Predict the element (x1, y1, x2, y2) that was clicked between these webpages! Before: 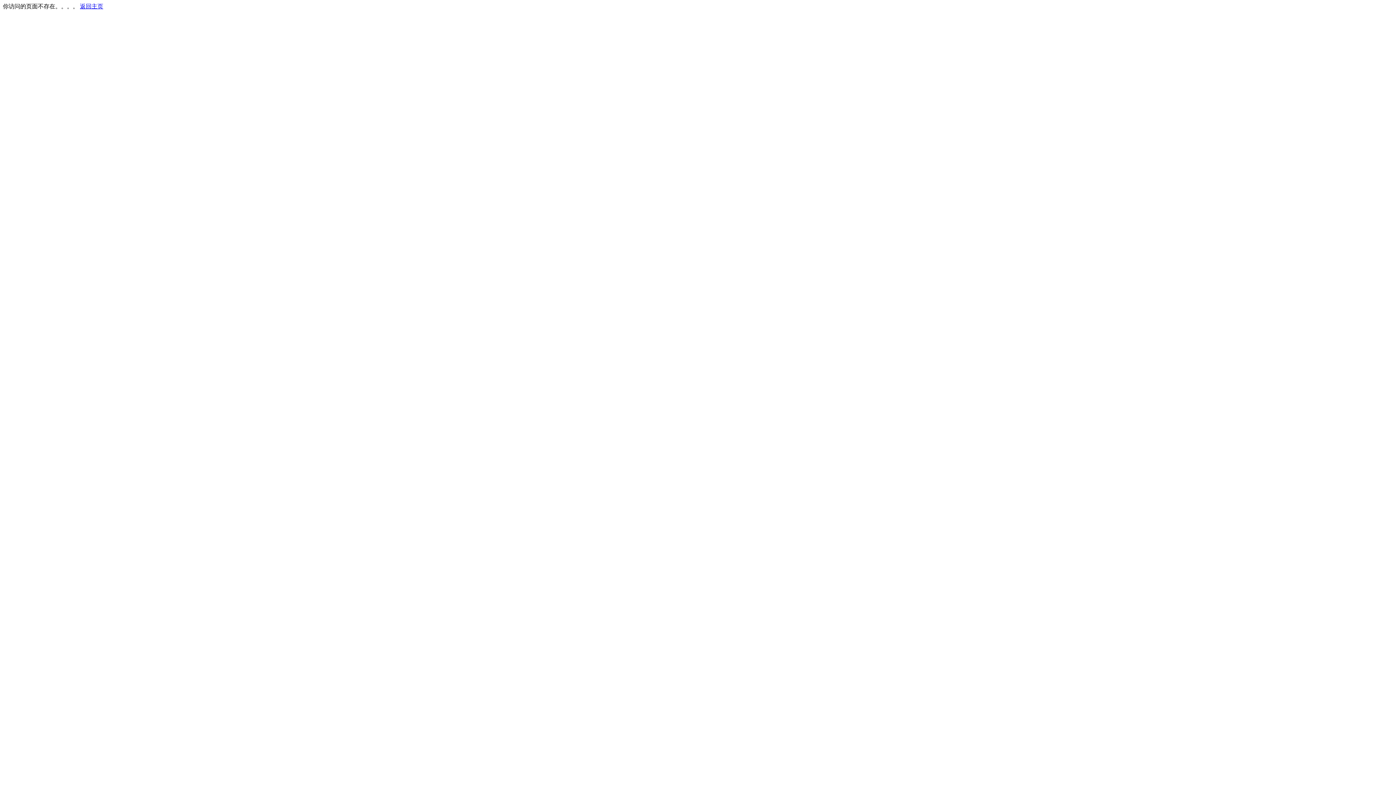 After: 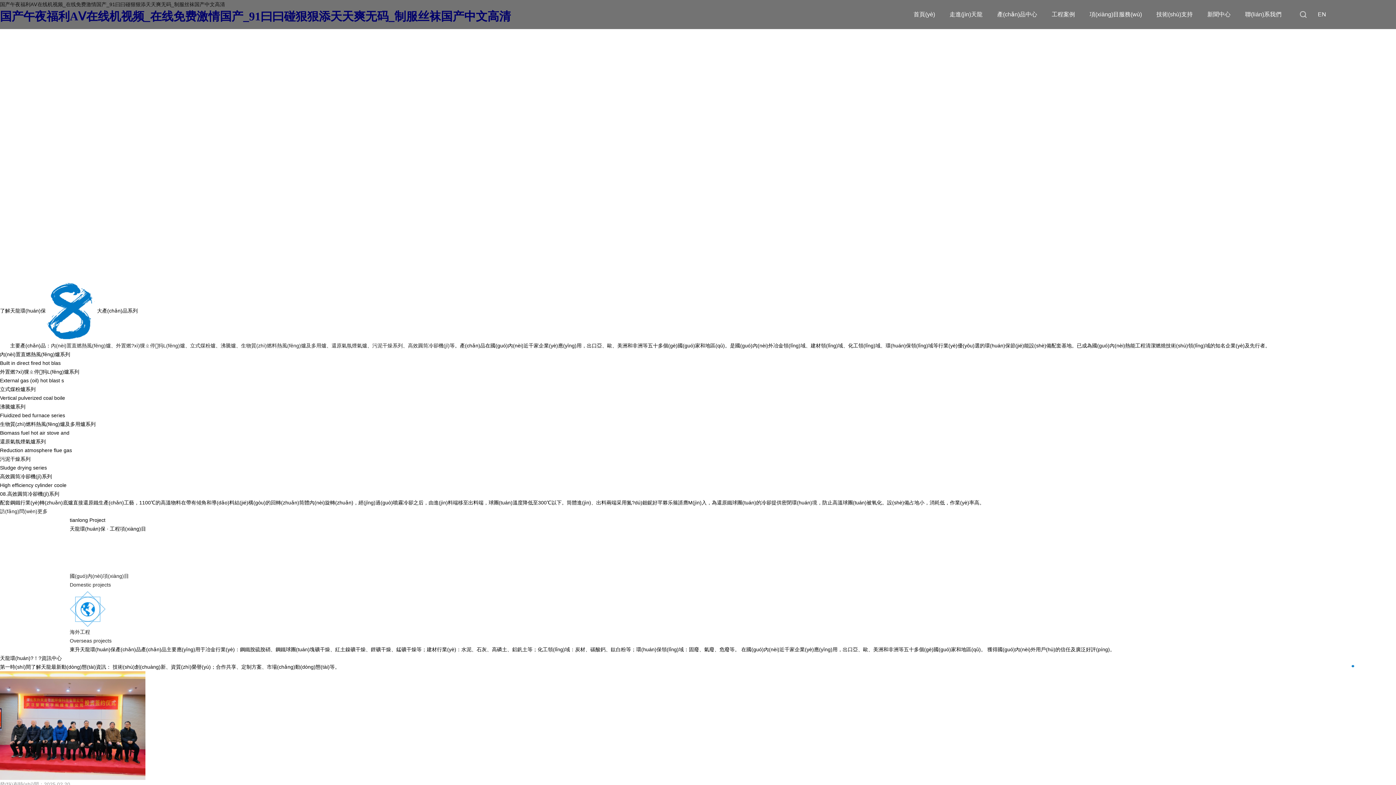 Action: bbox: (80, 3, 103, 9) label: 返回主页